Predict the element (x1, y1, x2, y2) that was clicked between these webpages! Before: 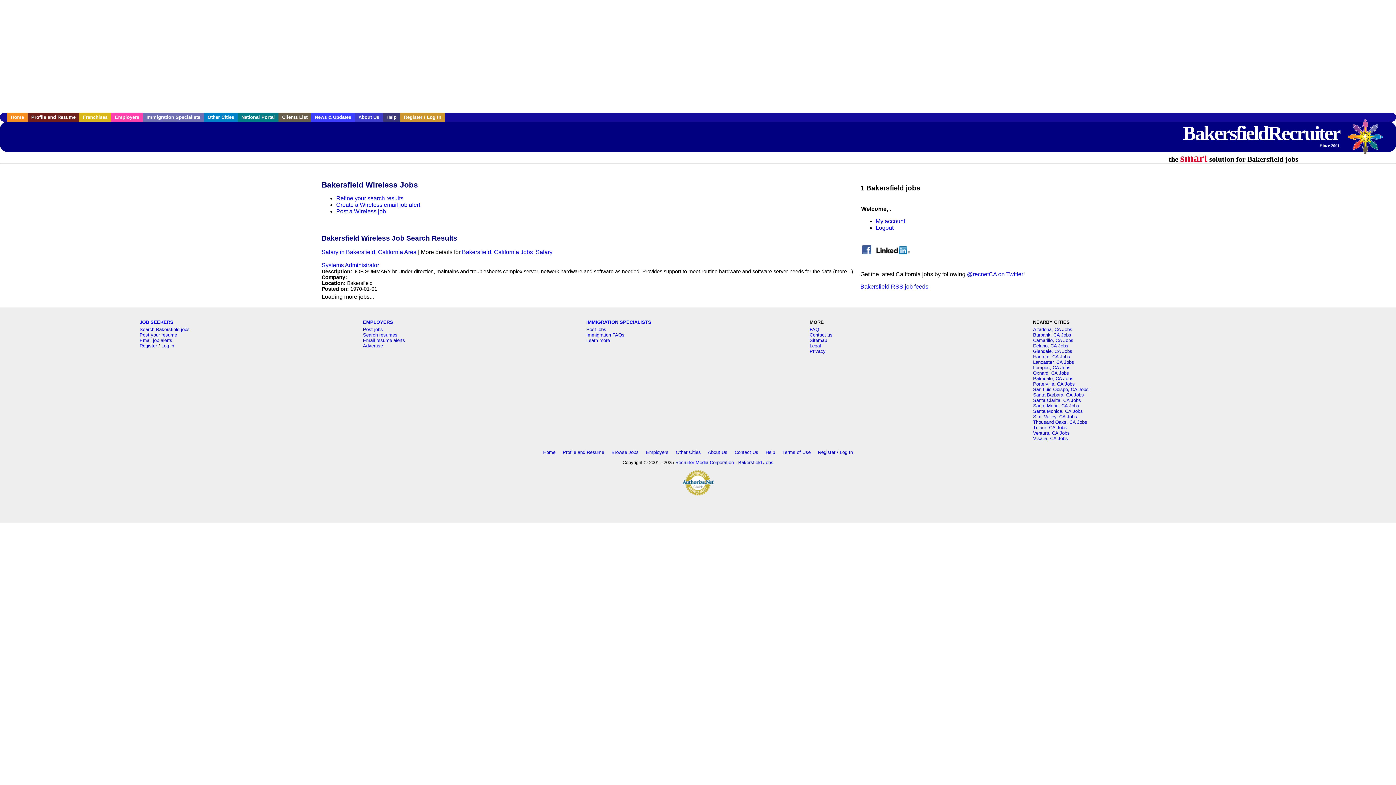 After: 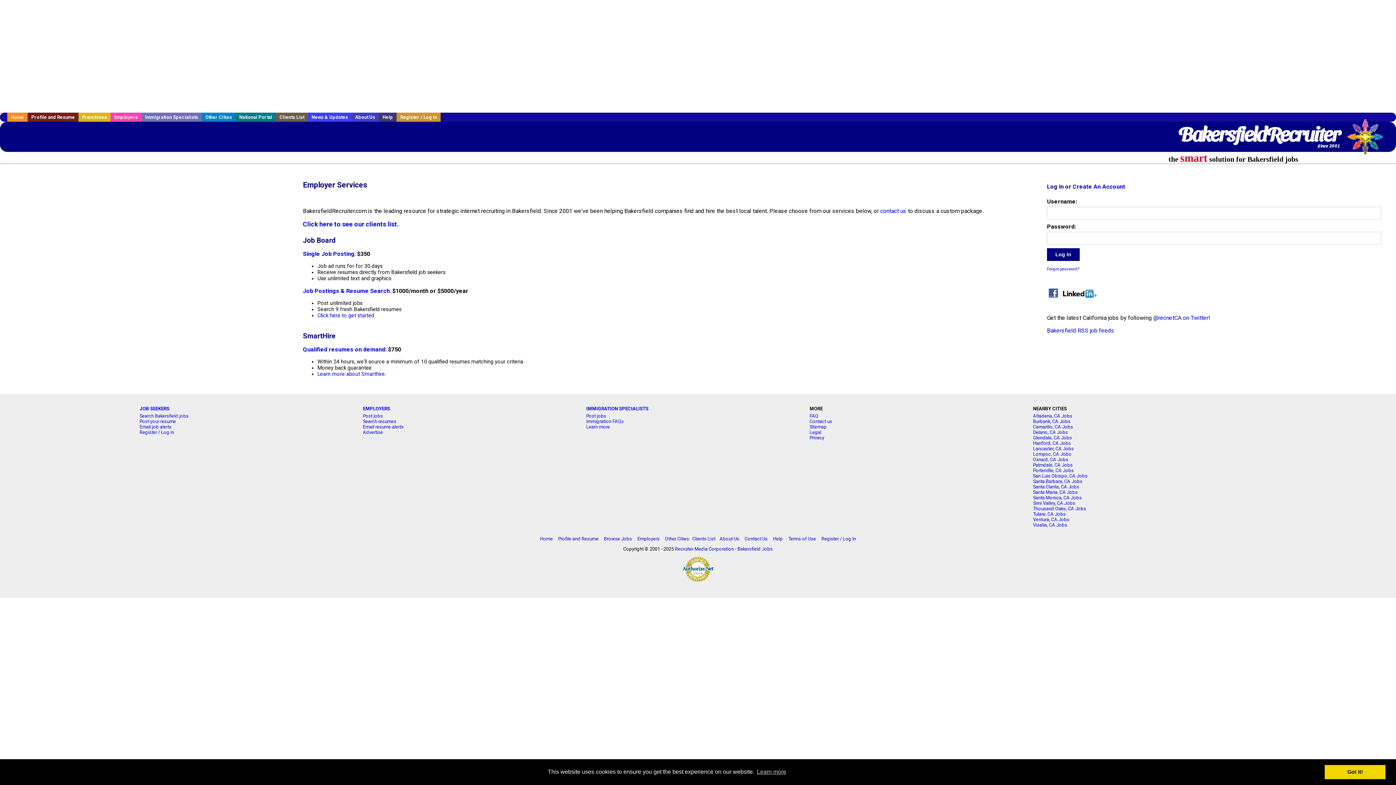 Action: label: Employers bbox: (646, 449, 668, 455)